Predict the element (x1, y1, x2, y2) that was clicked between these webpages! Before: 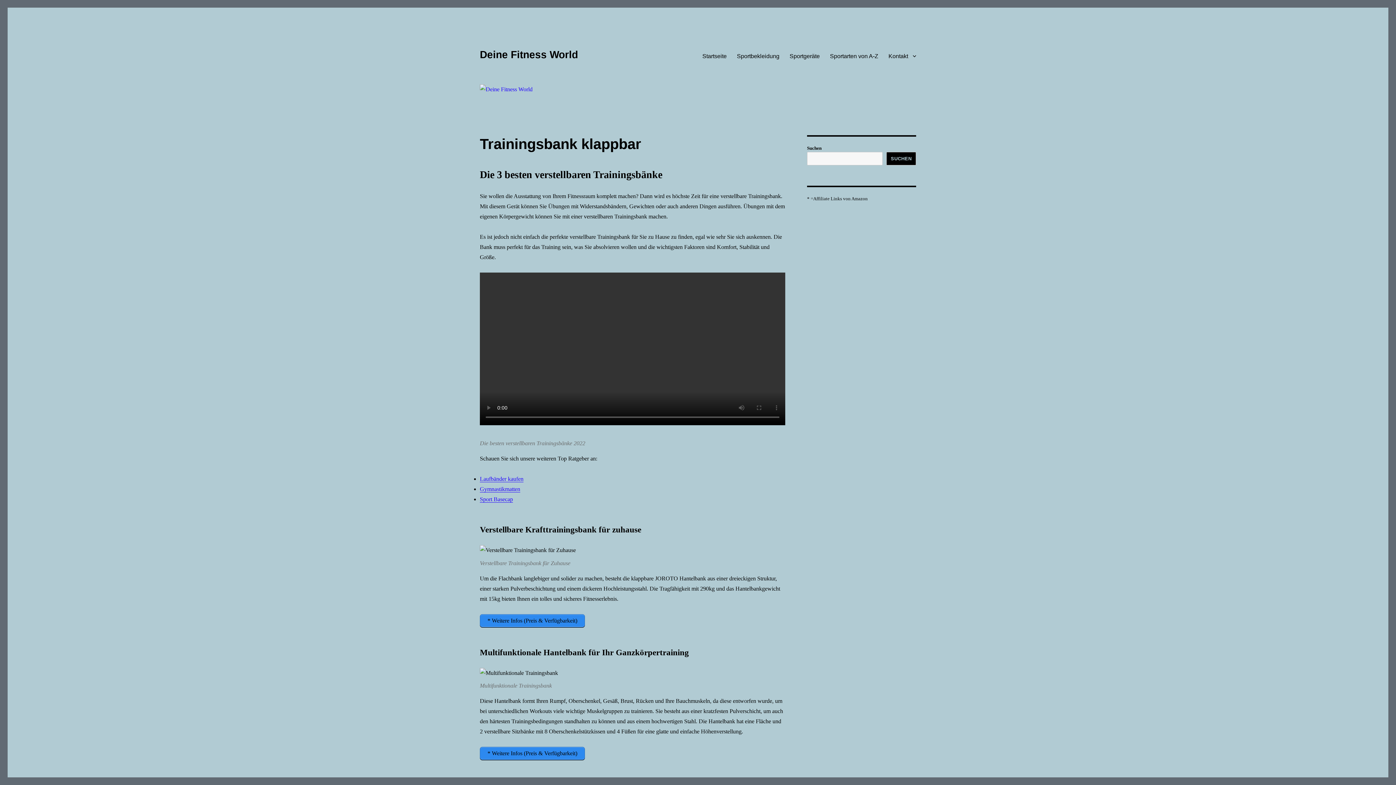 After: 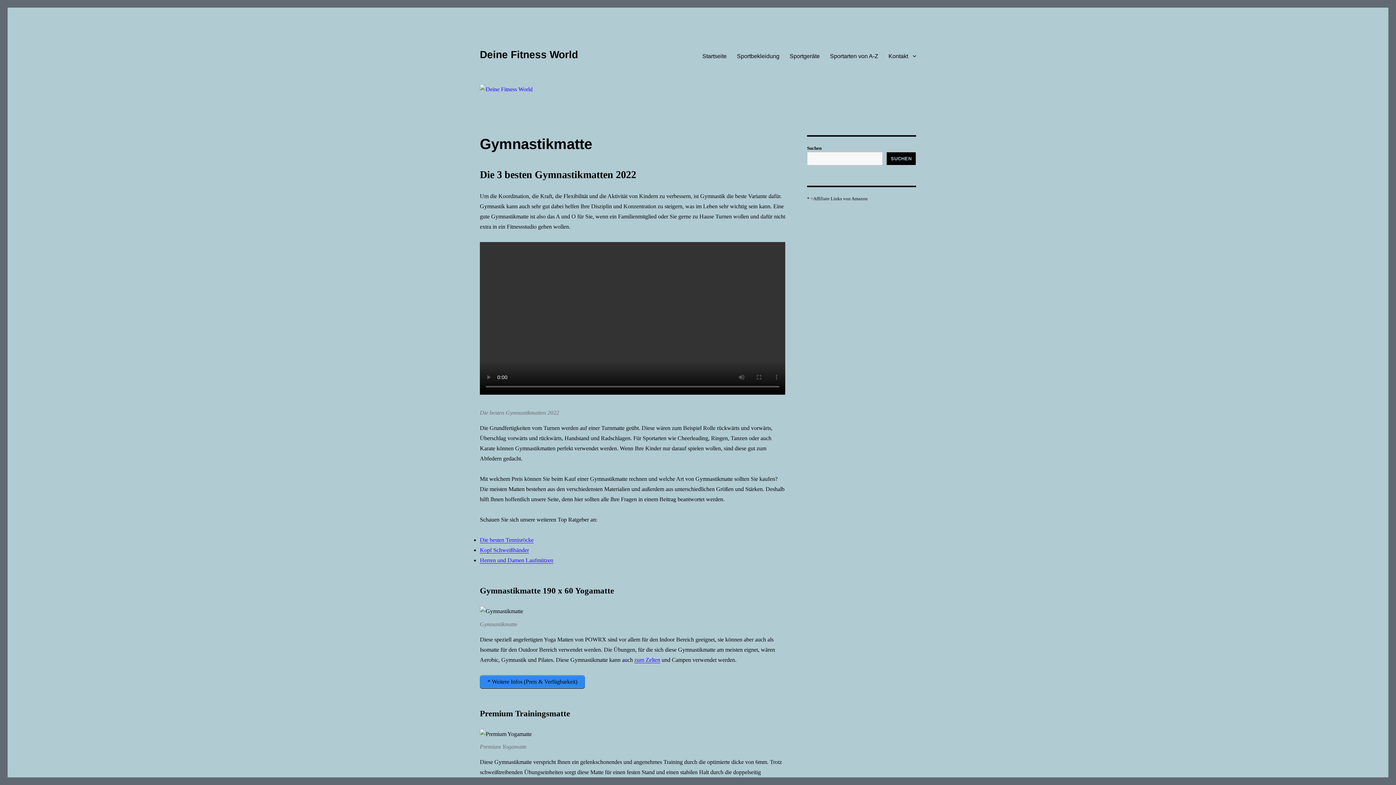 Action: bbox: (480, 486, 520, 492) label: Gymnastikmatten